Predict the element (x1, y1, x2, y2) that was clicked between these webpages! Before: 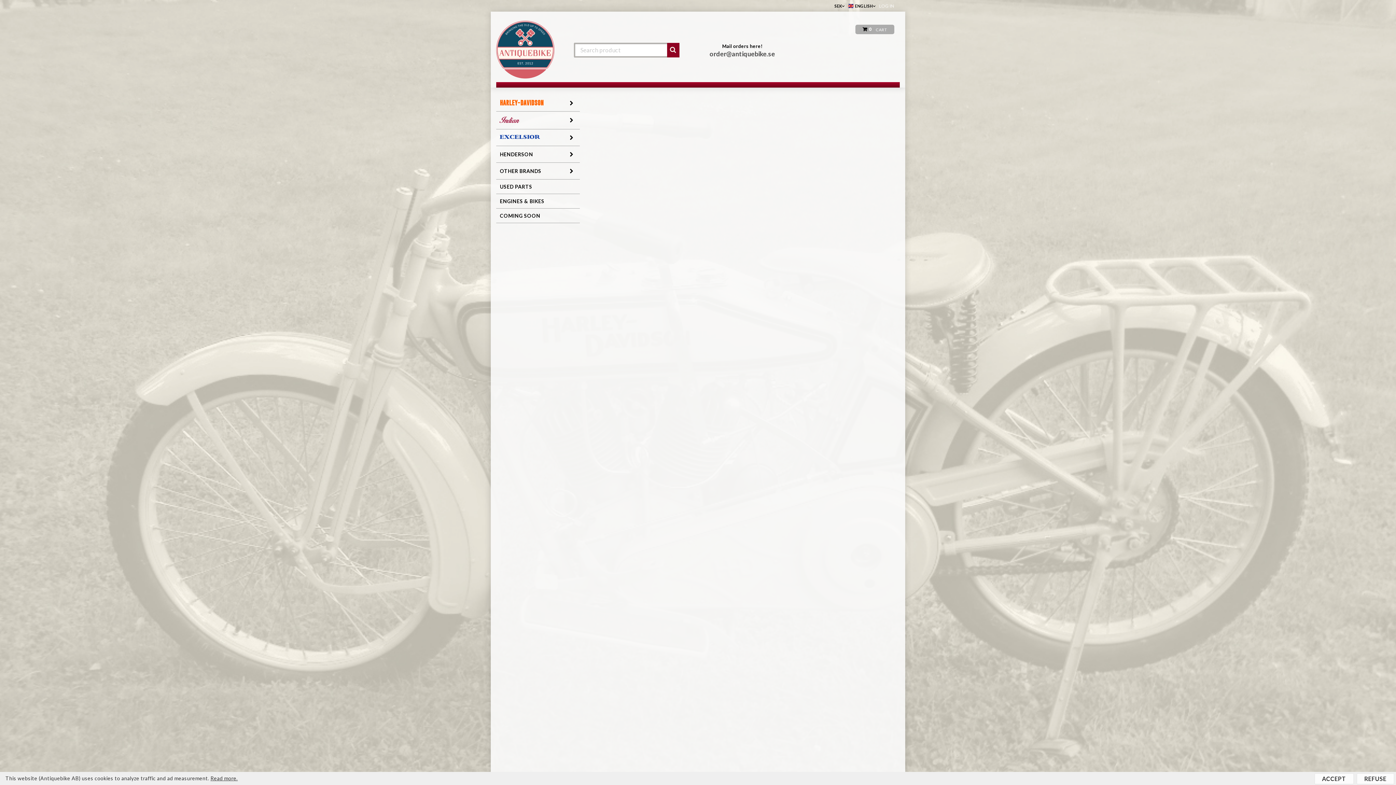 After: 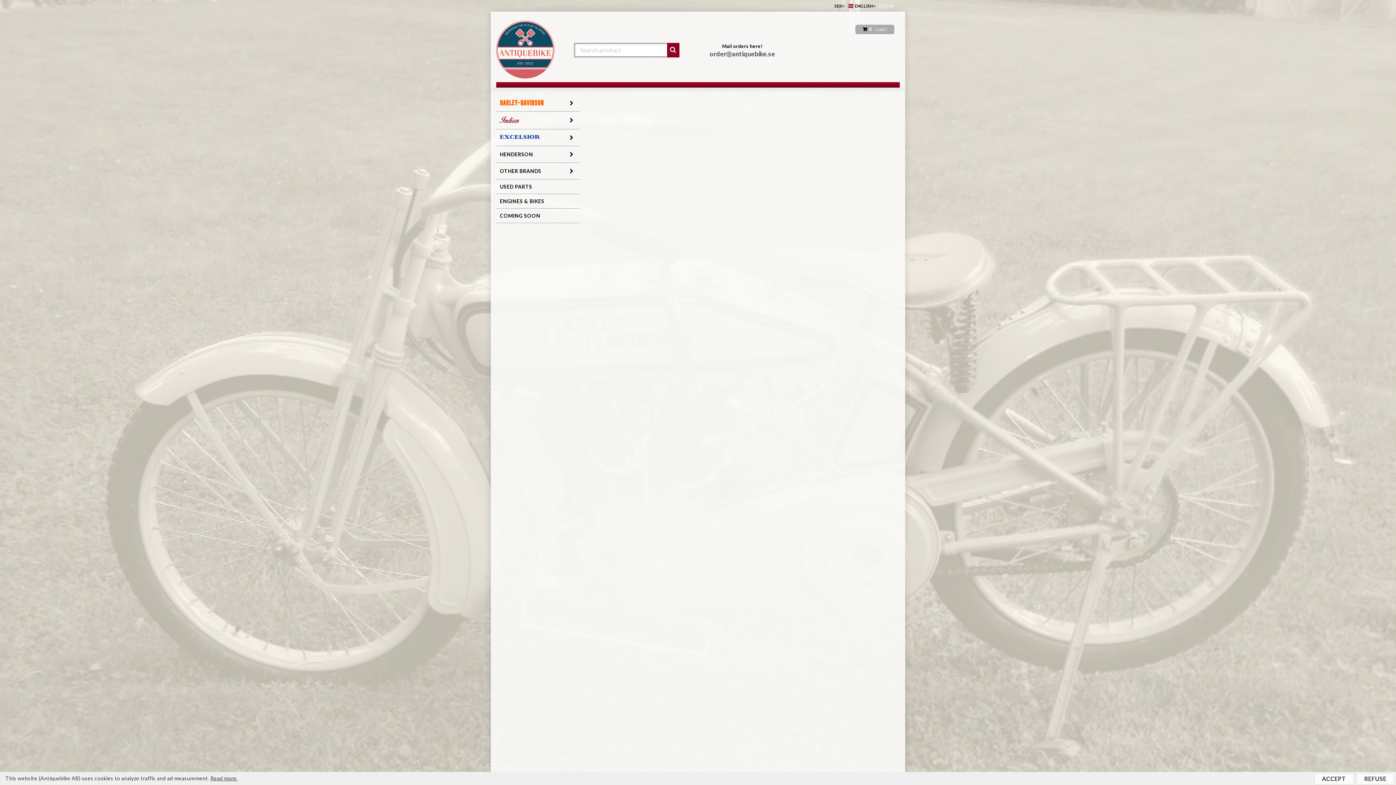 Action: bbox: (670, 531, 733, 550) label: FLOAT NEEDLE & SEAT 1/8"-27 NPT INDIAN 1941-UP